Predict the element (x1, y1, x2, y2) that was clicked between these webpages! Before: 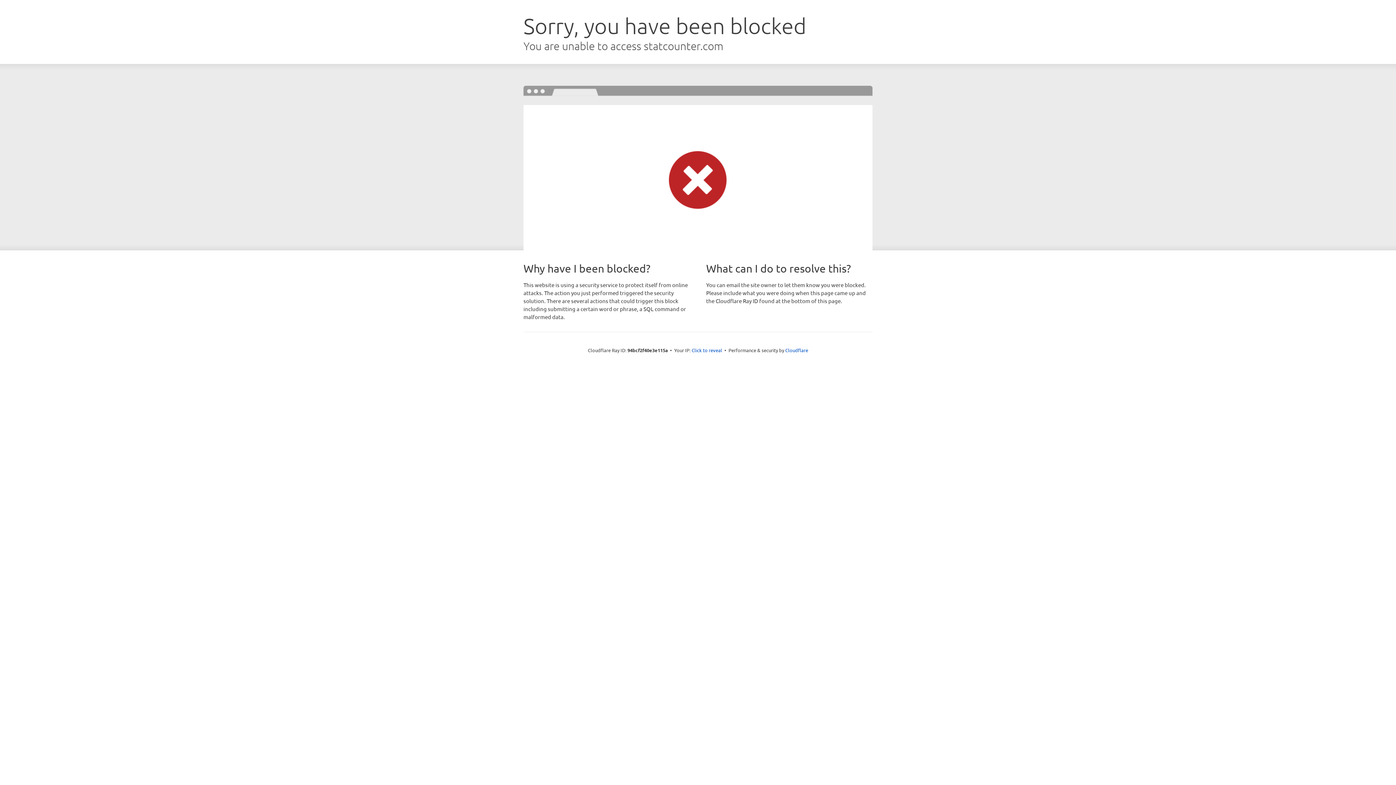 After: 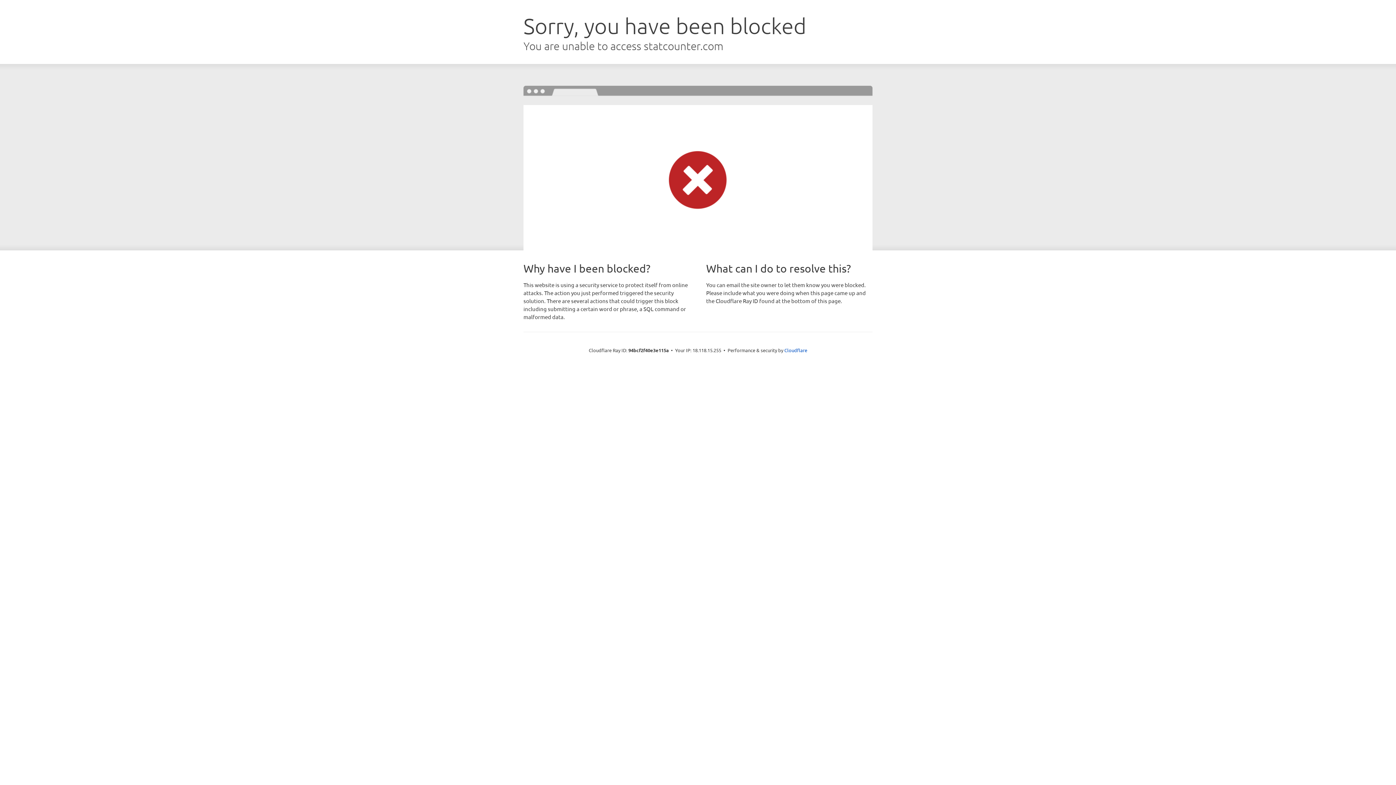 Action: label: Click to reveal bbox: (691, 346, 722, 353)